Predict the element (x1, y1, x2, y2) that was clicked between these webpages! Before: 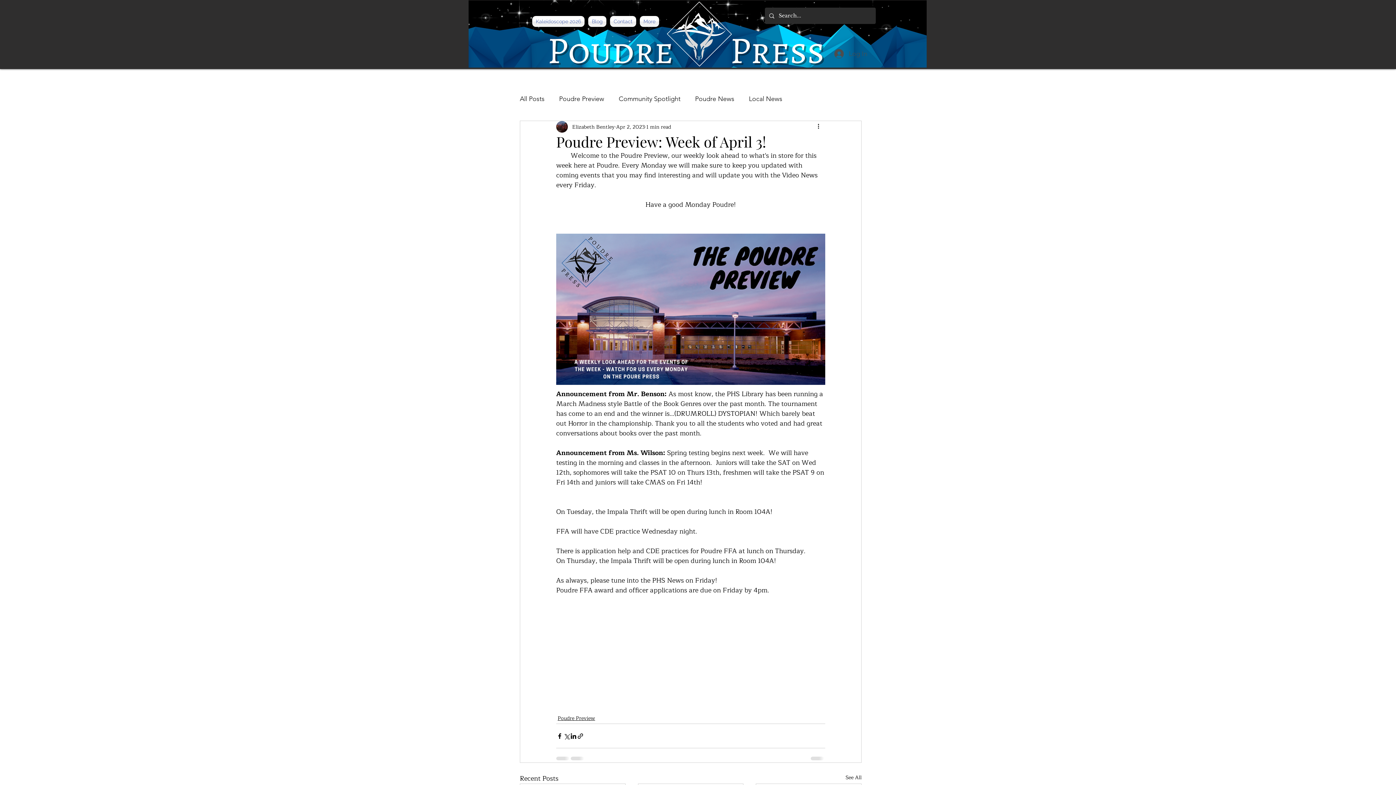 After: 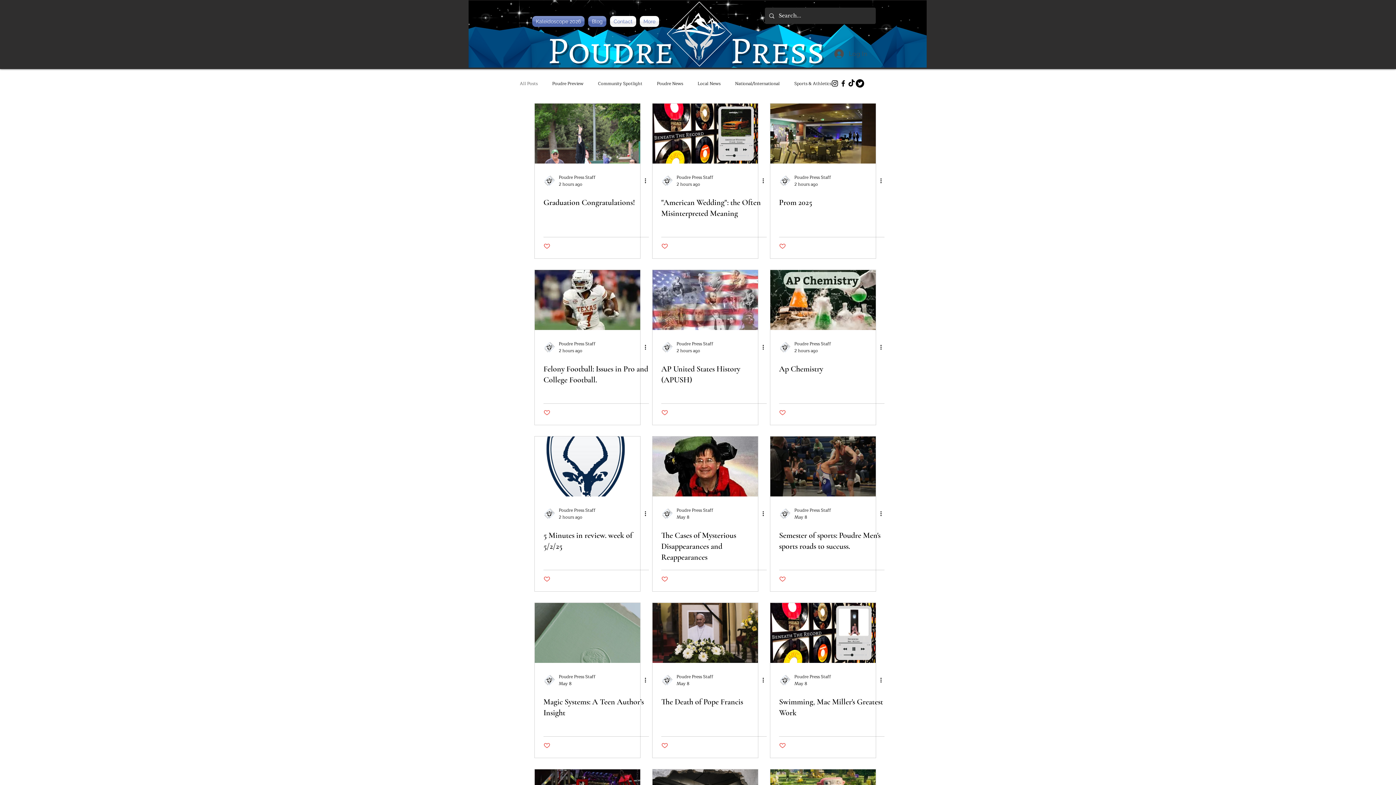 Action: label: Blog bbox: (586, 16, 608, 26)